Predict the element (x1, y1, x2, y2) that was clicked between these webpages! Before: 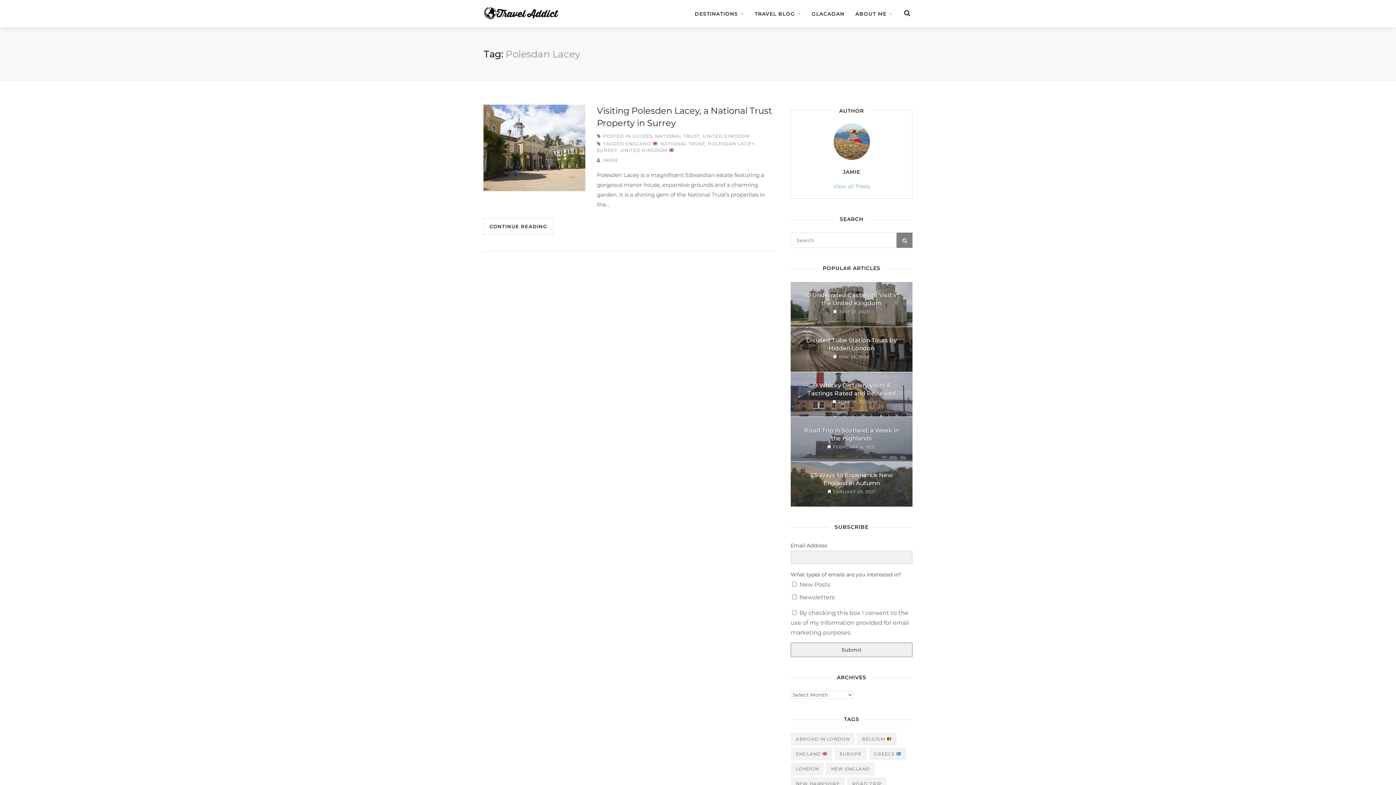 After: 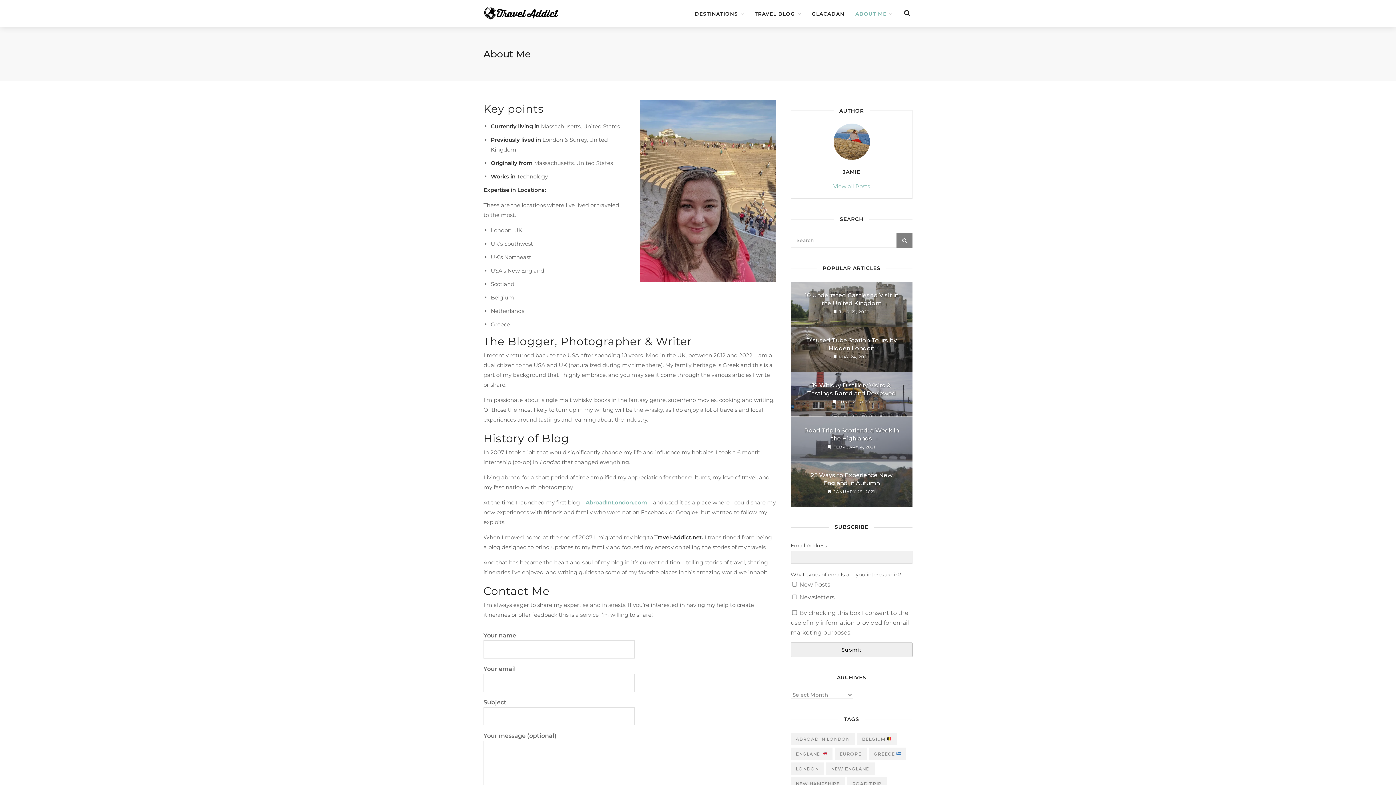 Action: bbox: (852, 0, 896, 27) label: ABOUT ME